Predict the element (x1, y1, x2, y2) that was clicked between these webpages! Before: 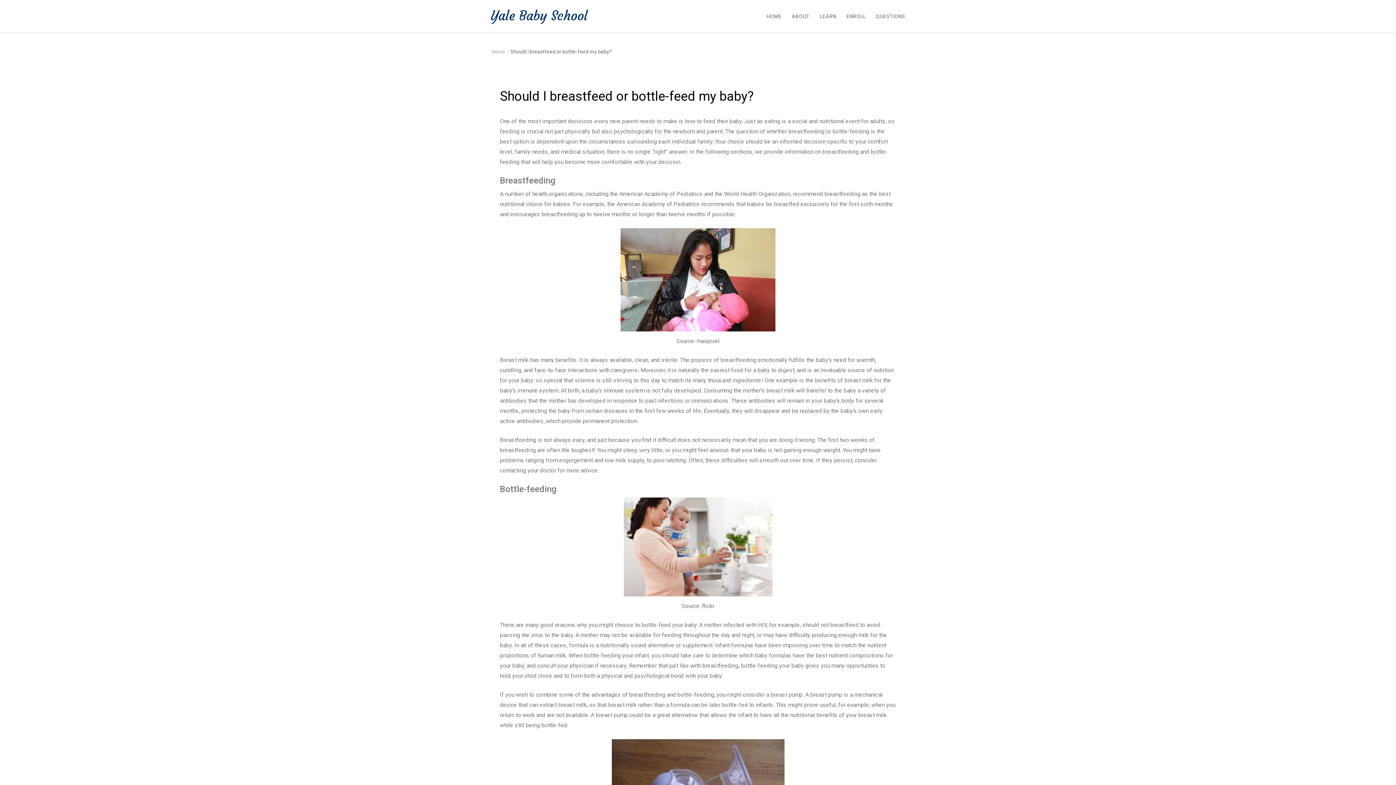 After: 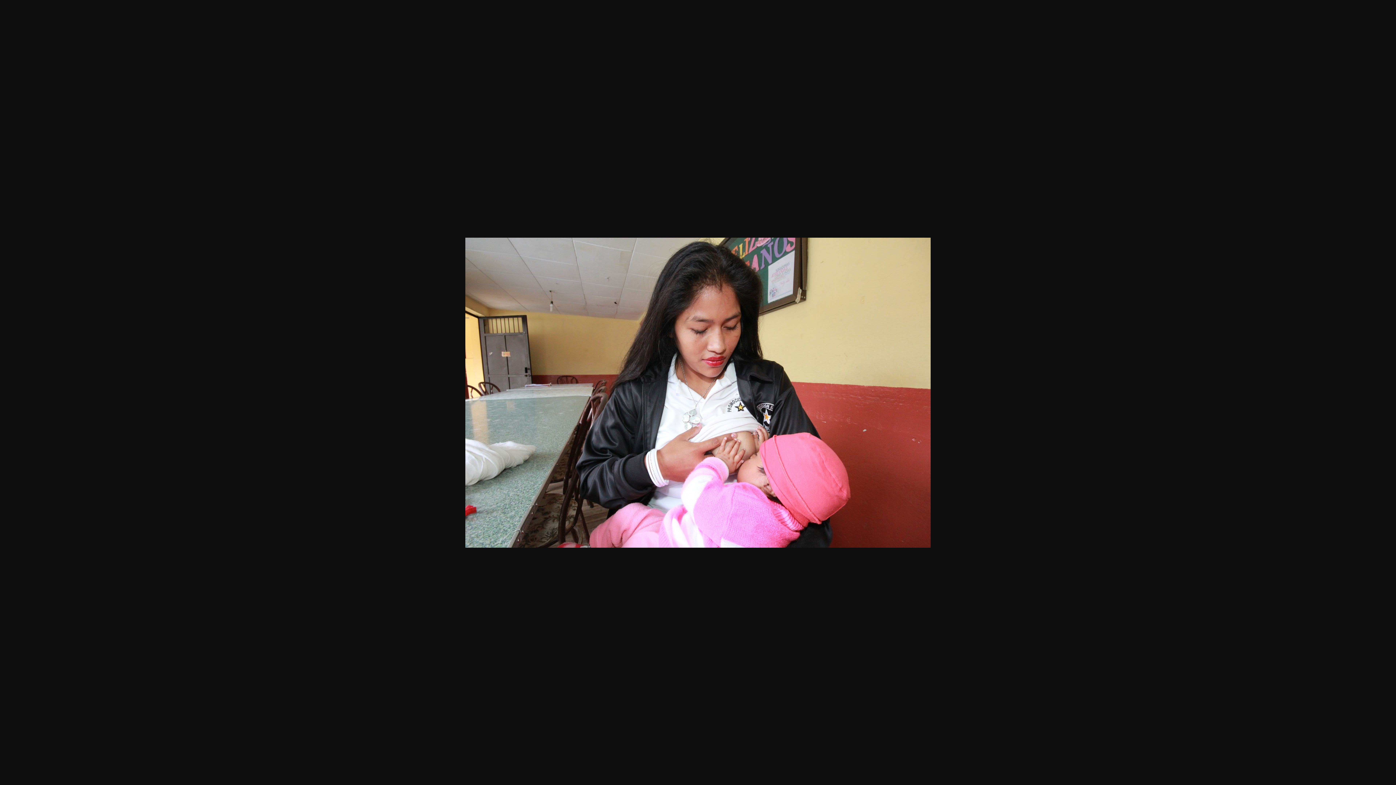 Action: bbox: (620, 228, 775, 331)